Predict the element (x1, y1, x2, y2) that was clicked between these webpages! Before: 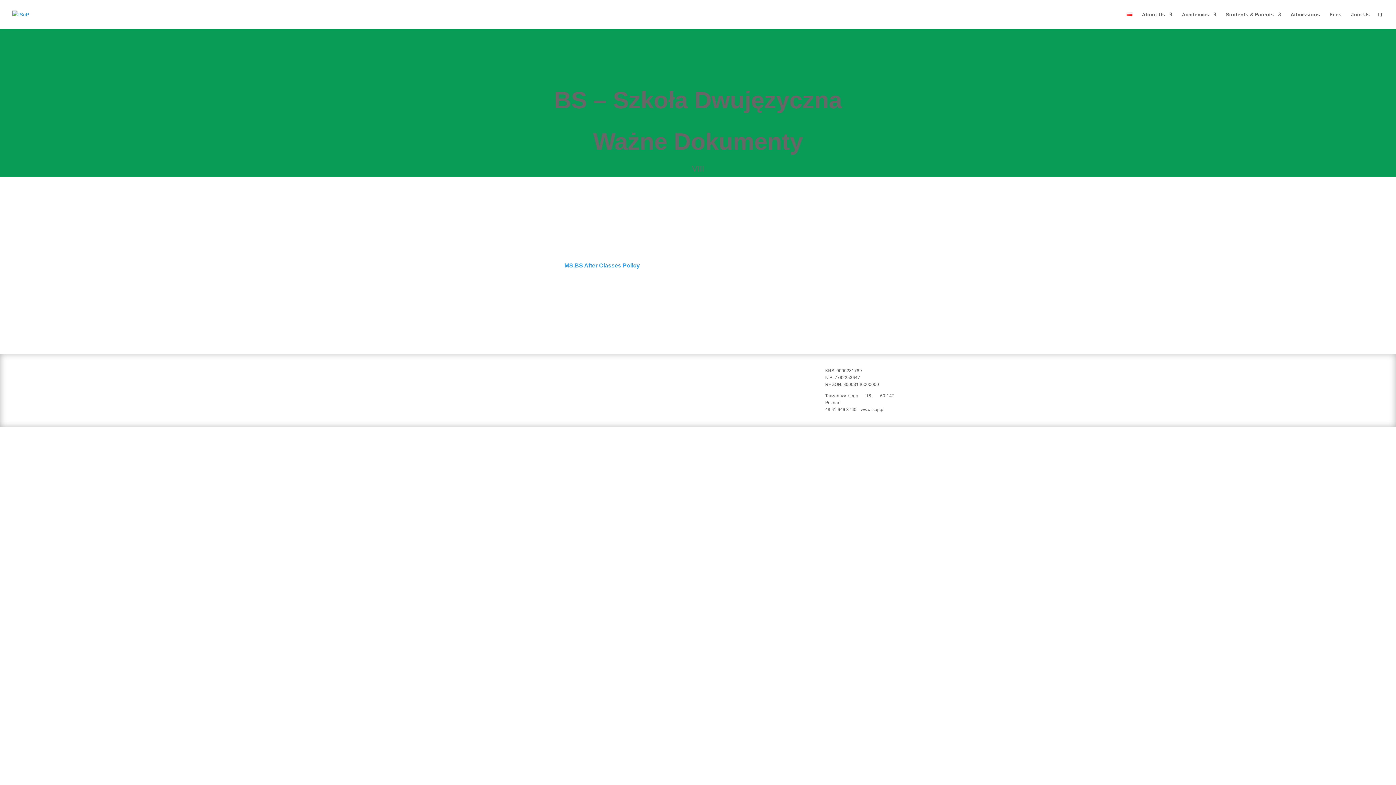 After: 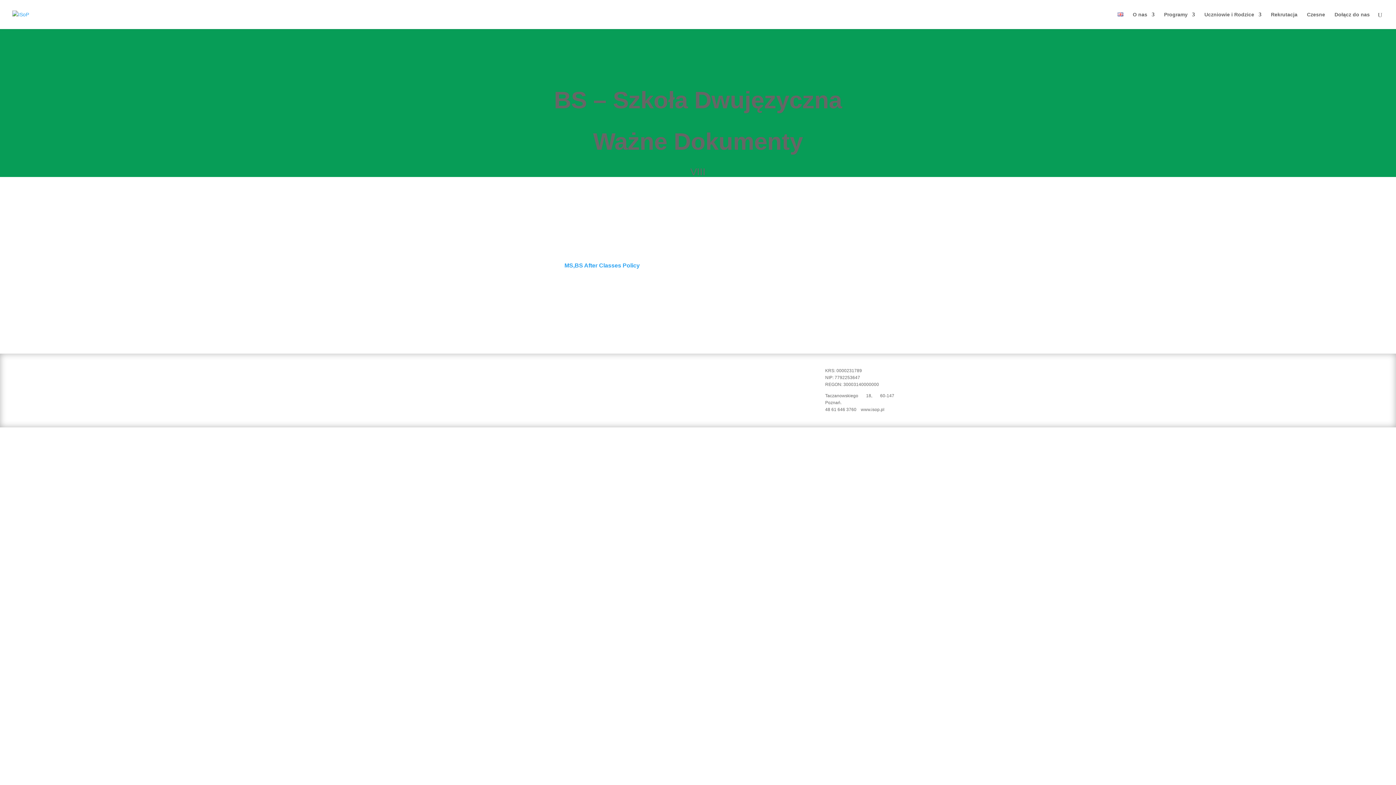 Action: bbox: (1126, 12, 1132, 29)